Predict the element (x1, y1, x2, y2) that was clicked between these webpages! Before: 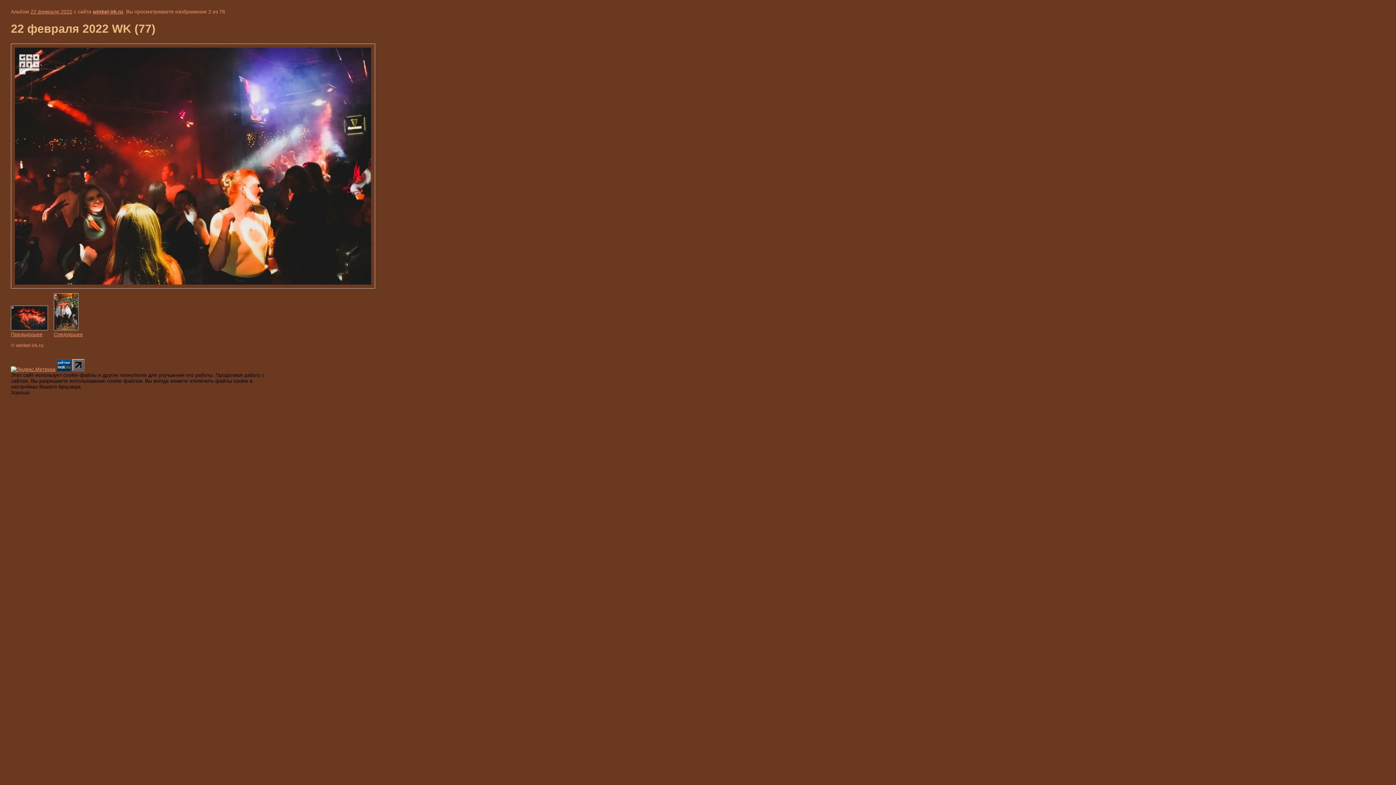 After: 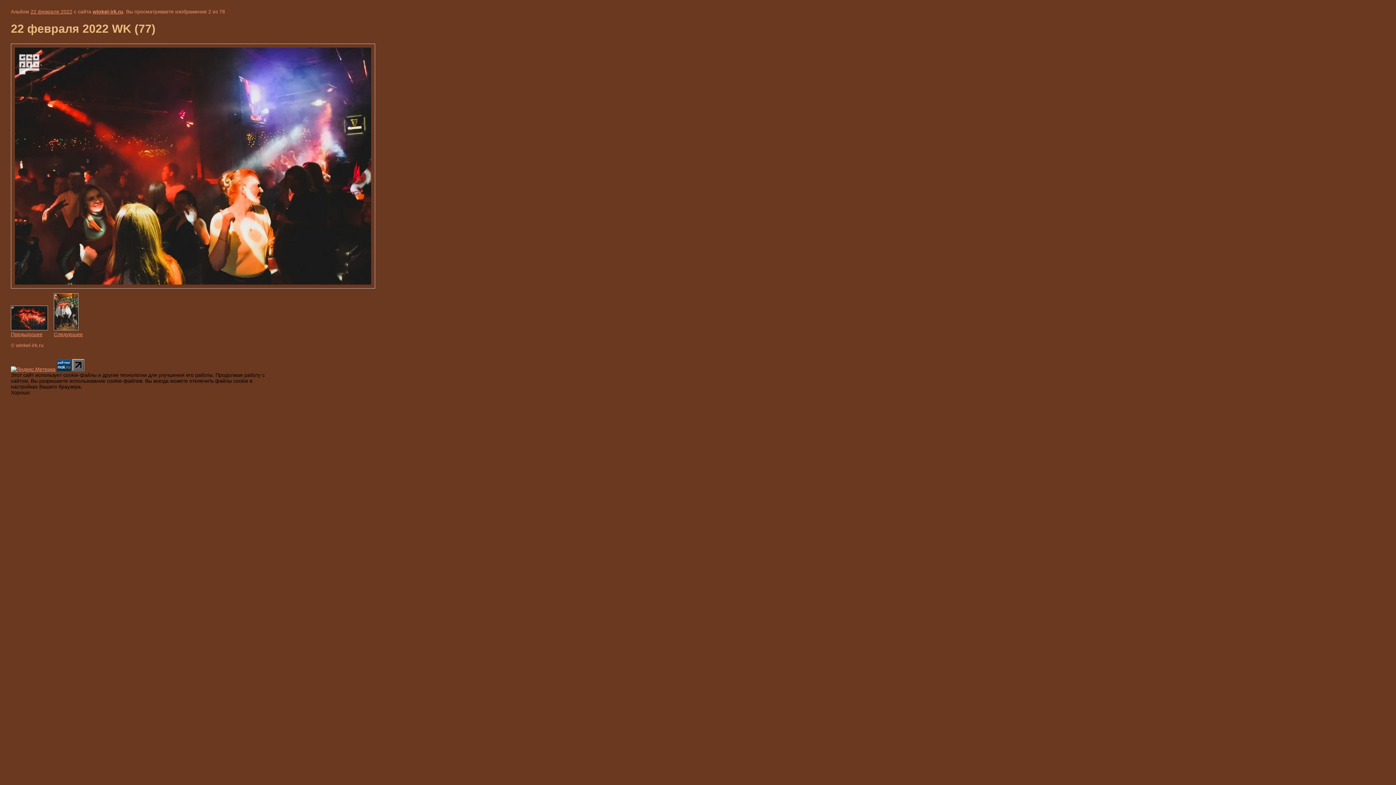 Action: bbox: (10, 366, 55, 372)